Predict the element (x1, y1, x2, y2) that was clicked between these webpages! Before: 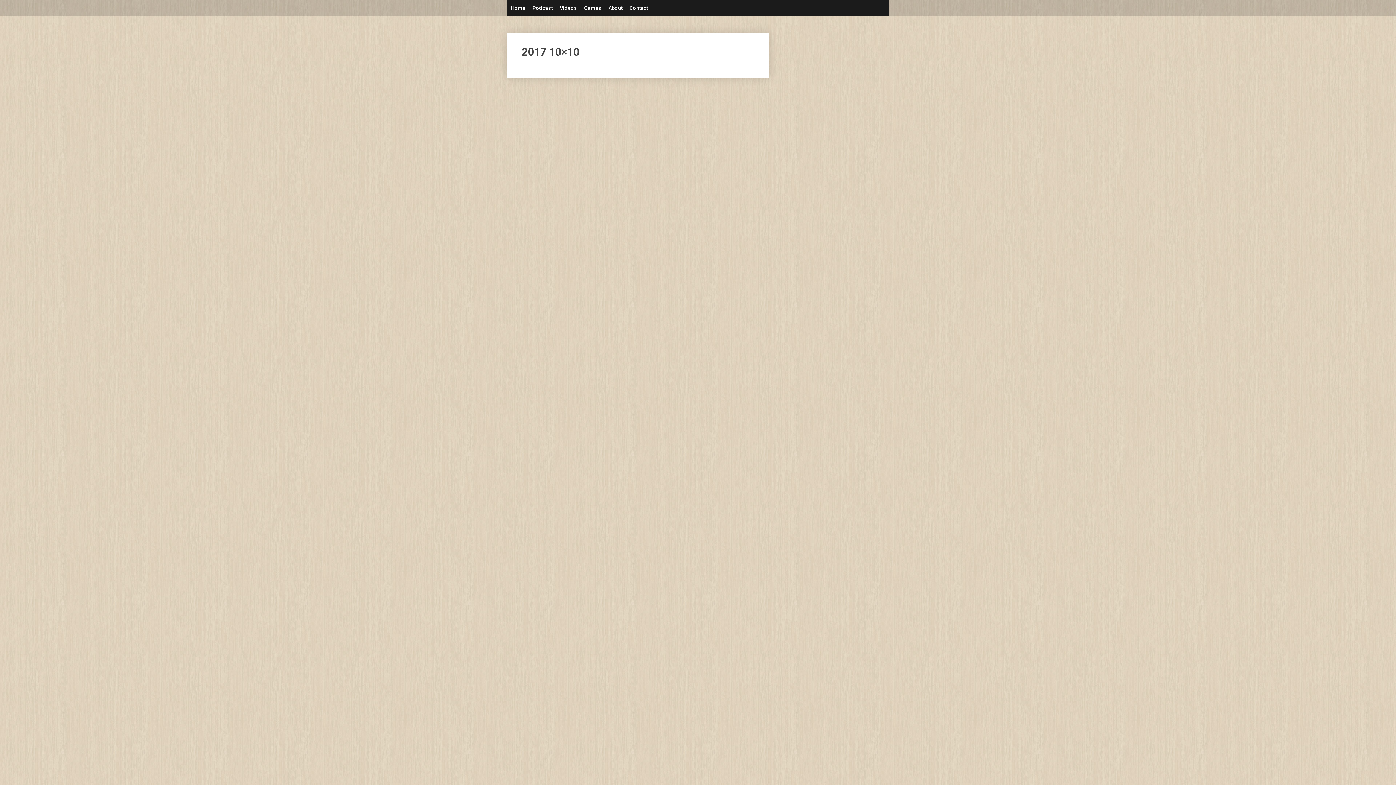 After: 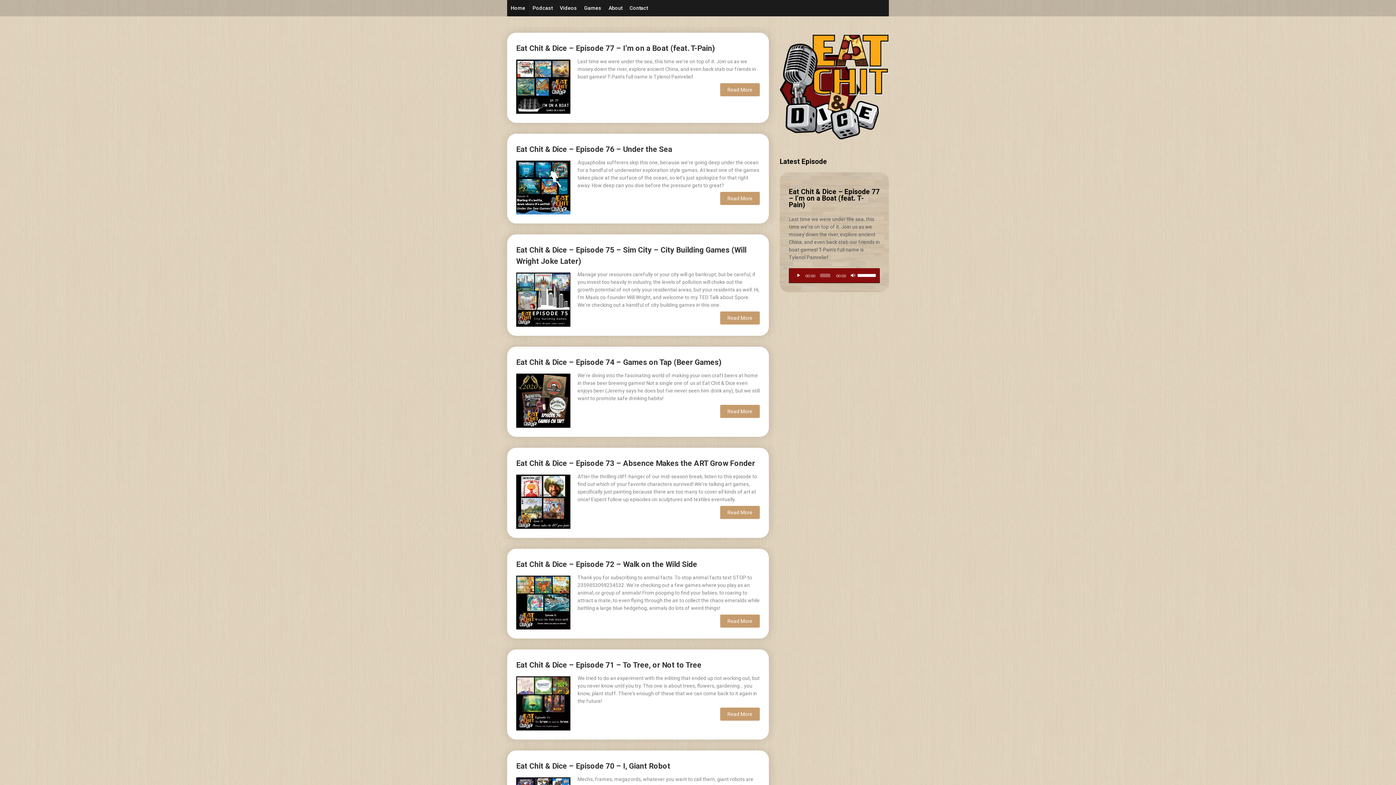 Action: label: Home bbox: (507, 0, 529, 16)